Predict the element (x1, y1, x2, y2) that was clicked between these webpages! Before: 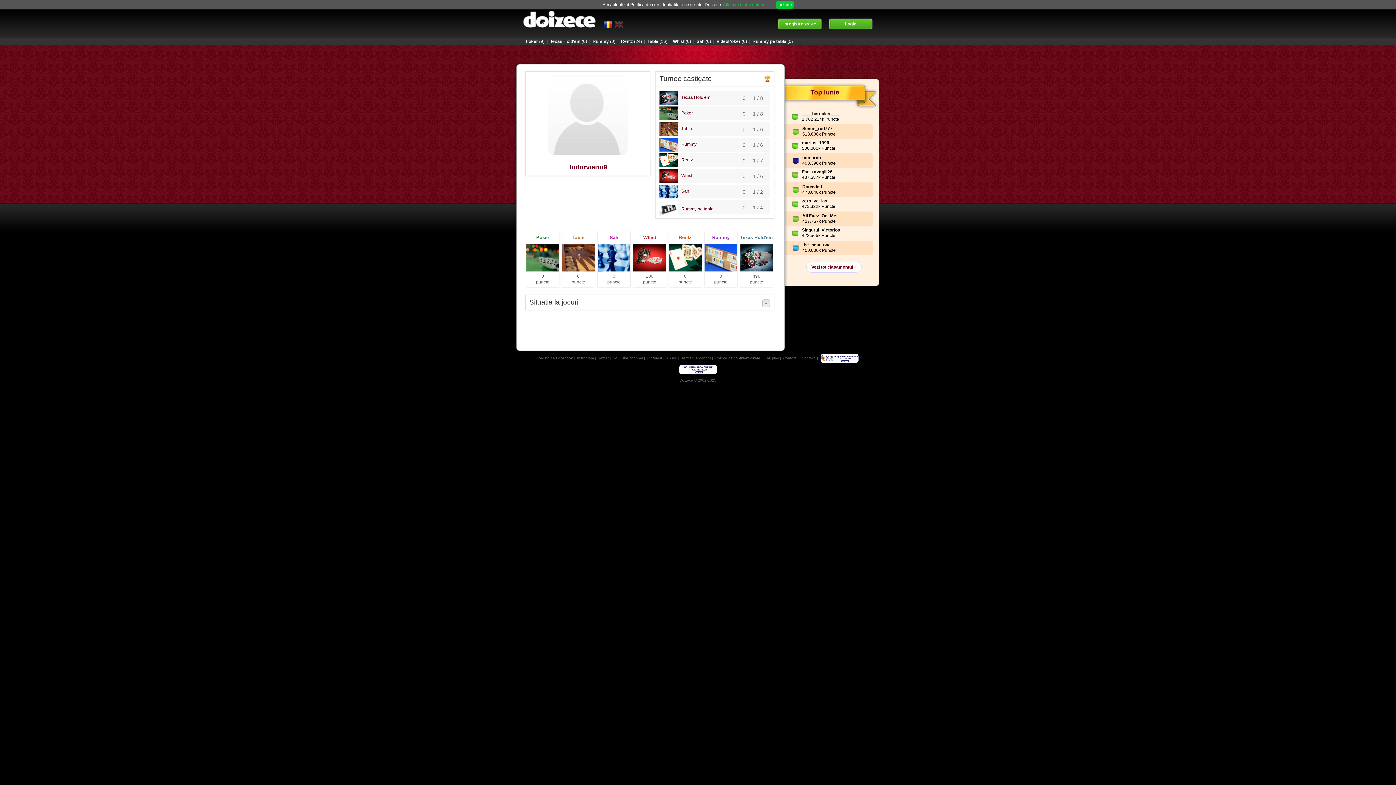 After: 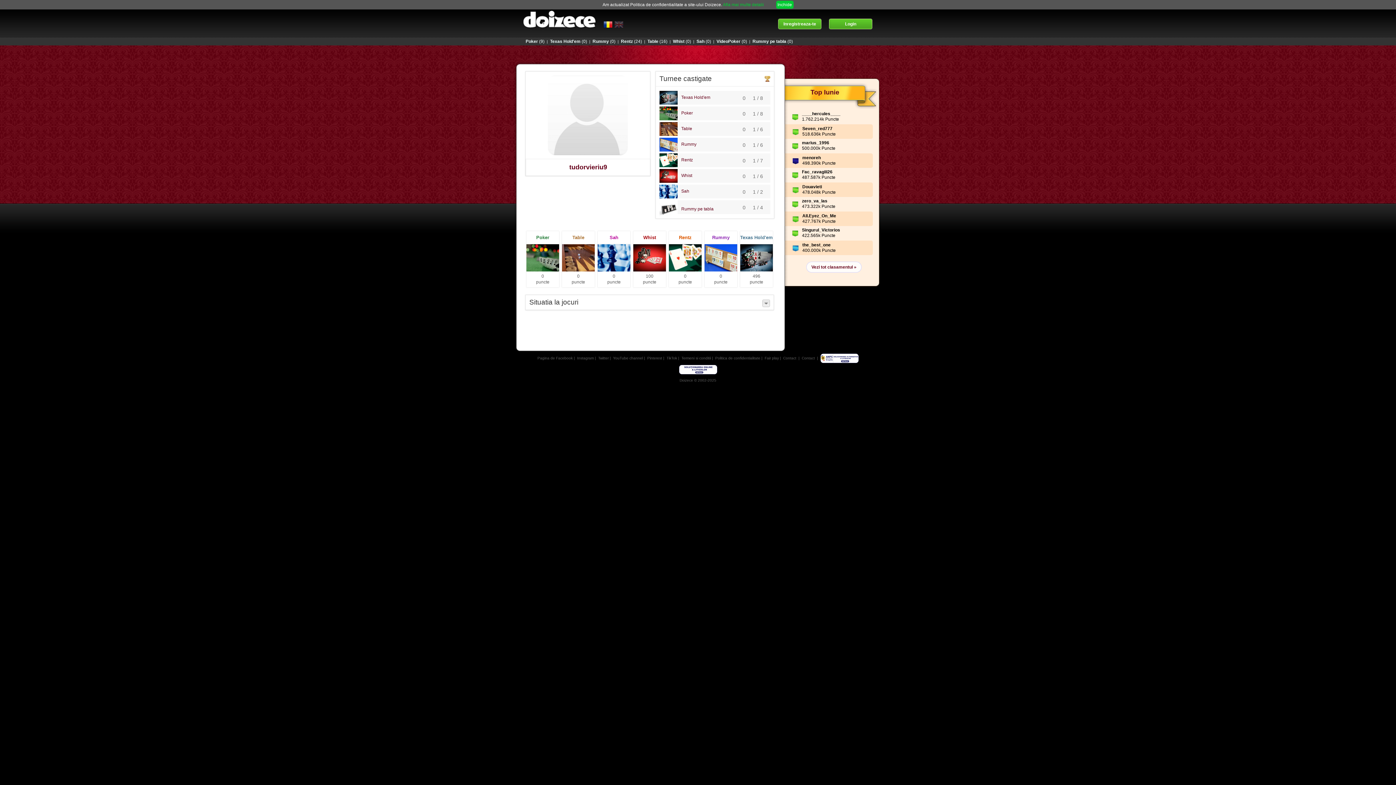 Action: bbox: (666, 356, 677, 360) label: TikTok